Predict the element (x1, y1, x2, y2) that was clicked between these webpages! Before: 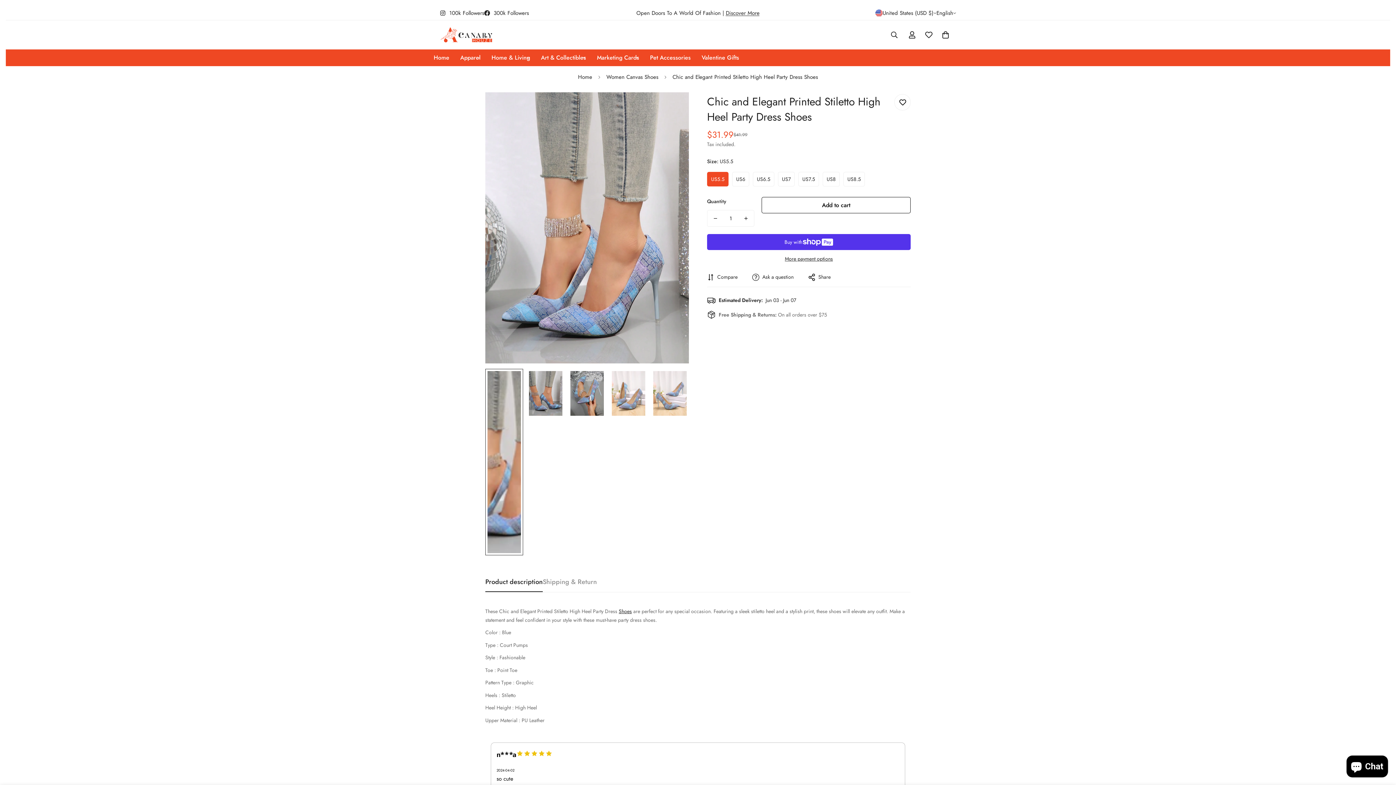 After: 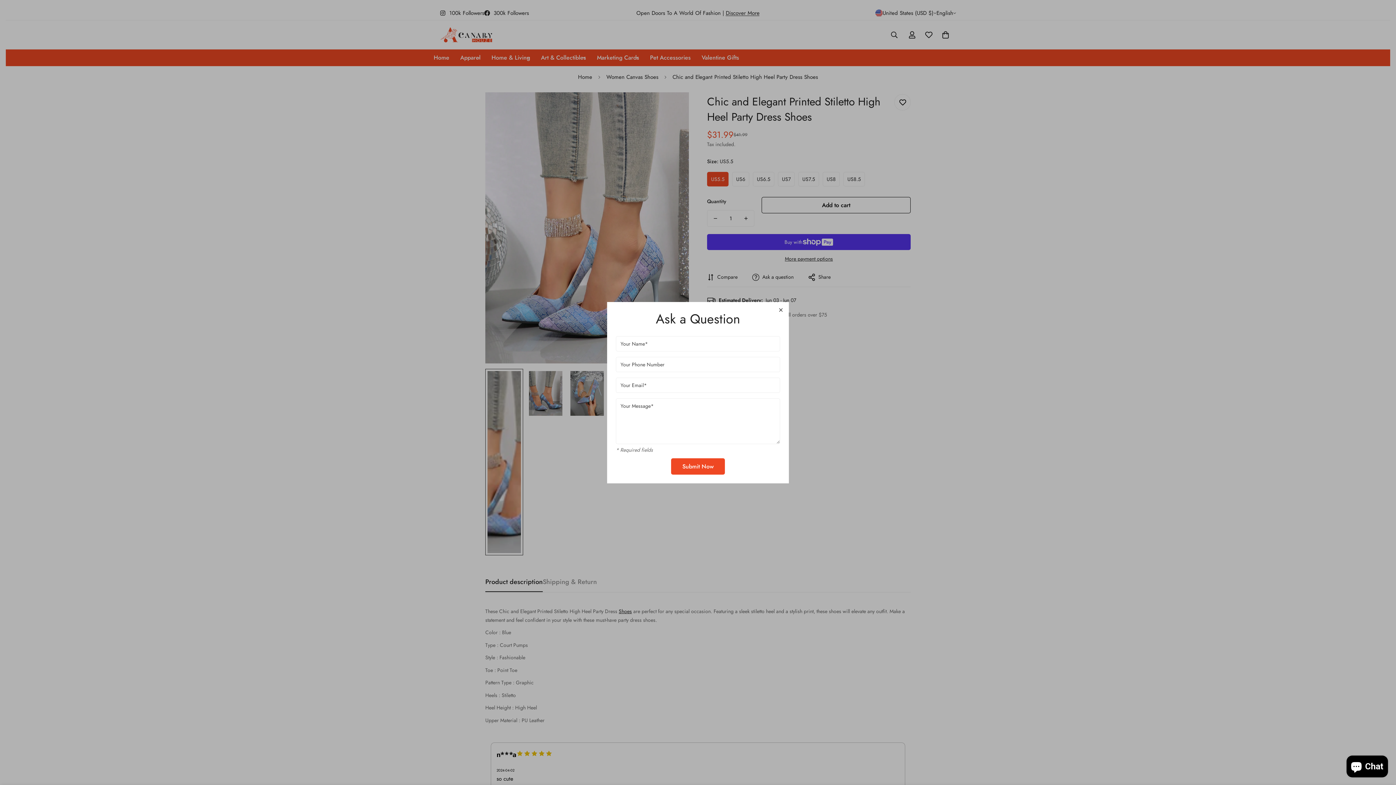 Action: bbox: (752, 273, 793, 281) label: Ask a question